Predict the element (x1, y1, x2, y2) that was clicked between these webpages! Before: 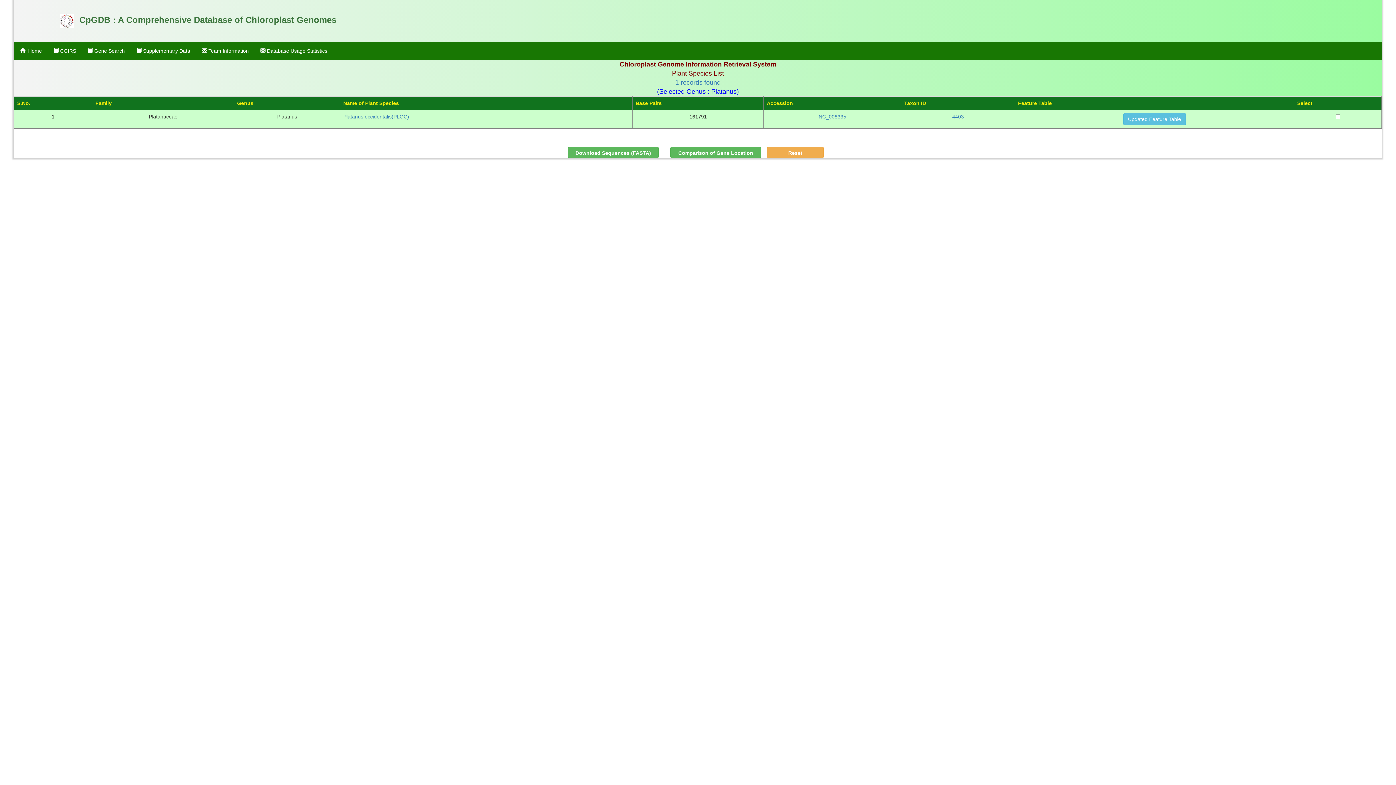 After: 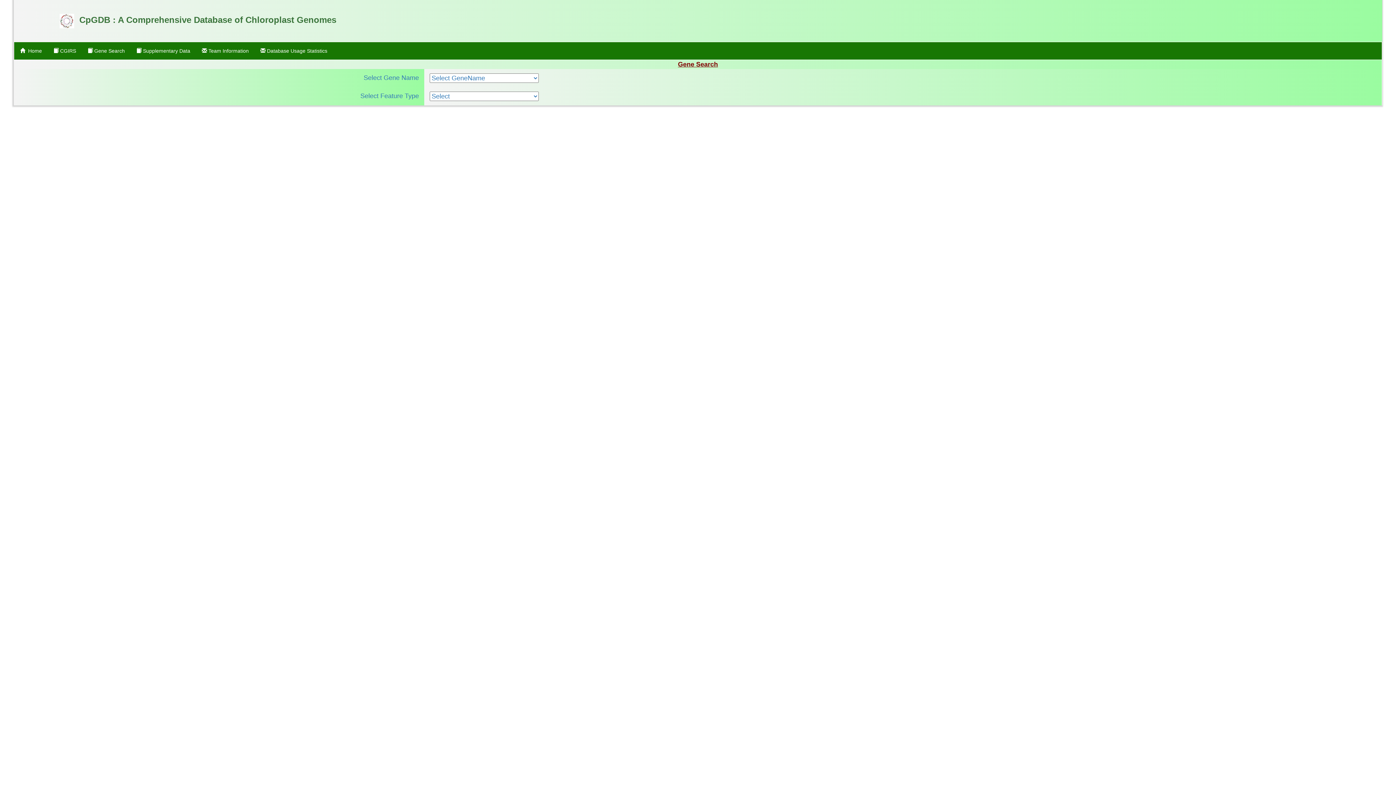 Action: label:  Gene Search bbox: (81, 42, 130, 59)